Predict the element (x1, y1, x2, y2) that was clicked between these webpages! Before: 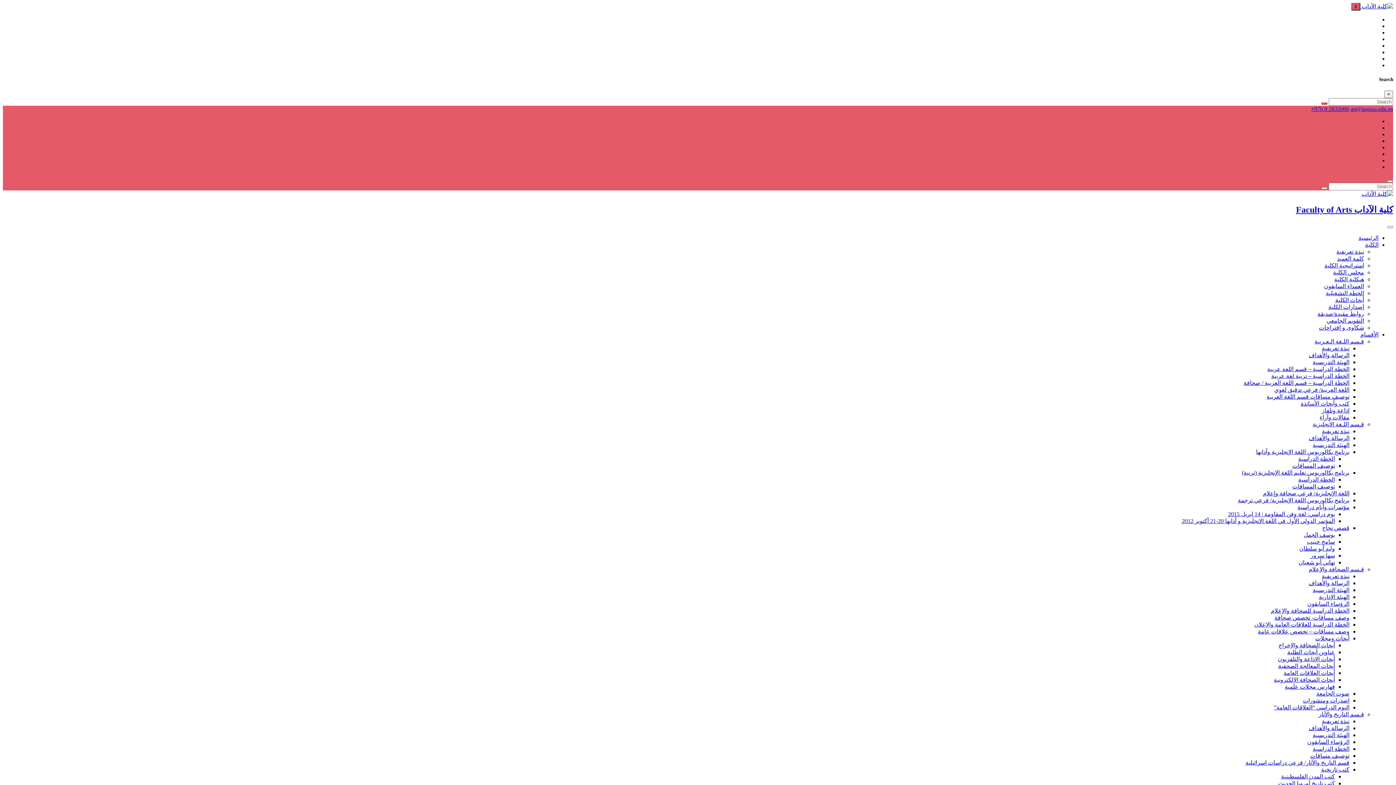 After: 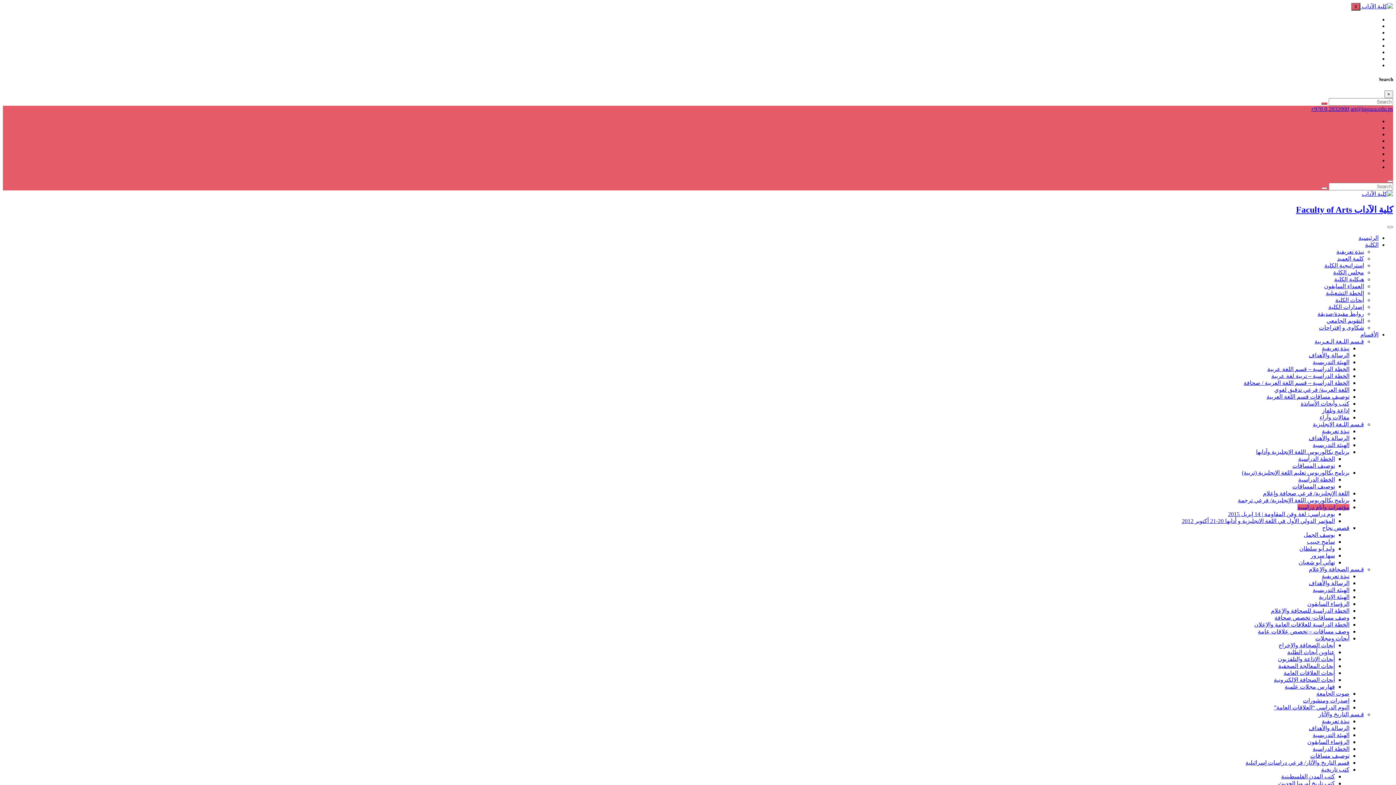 Action: bbox: (1297, 504, 1349, 510) label: مؤتمرات وأيام دراسية